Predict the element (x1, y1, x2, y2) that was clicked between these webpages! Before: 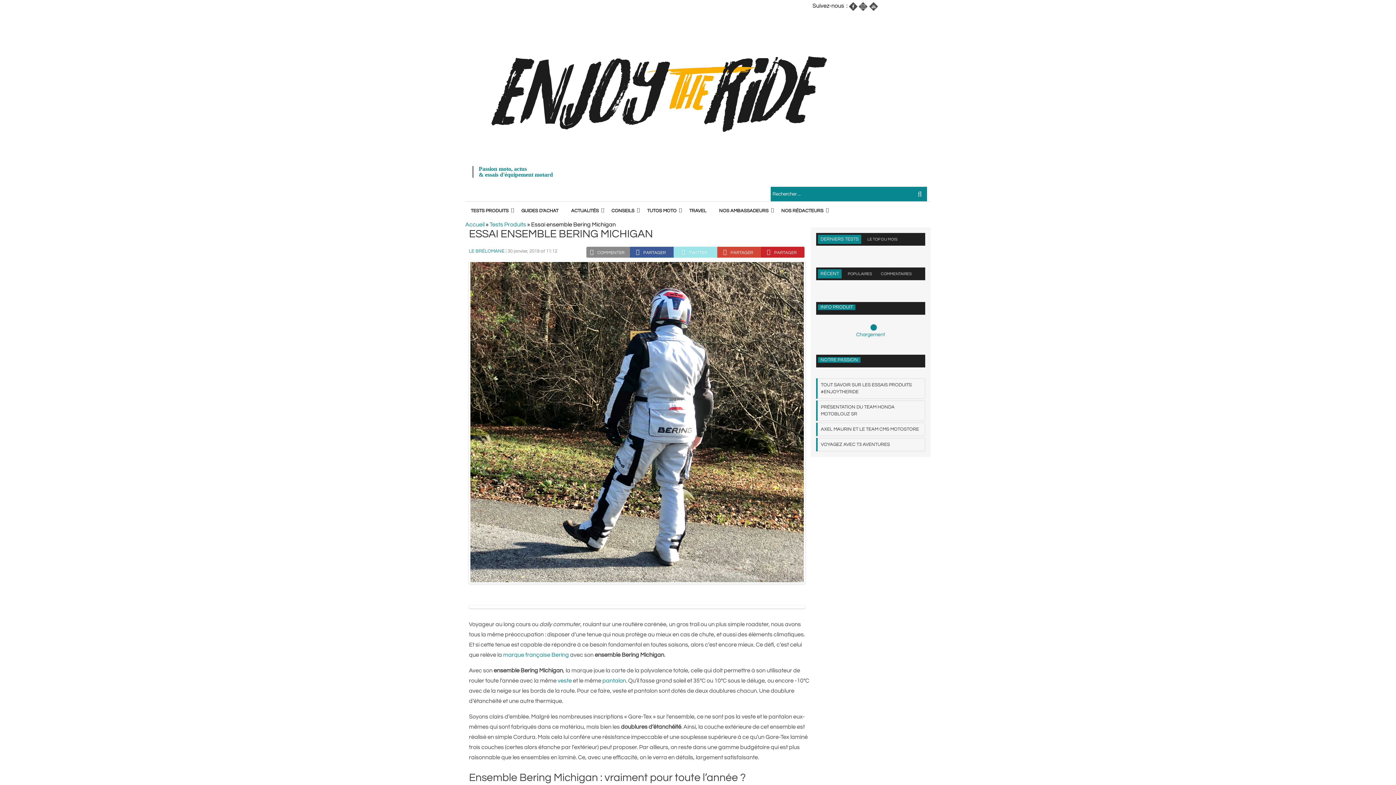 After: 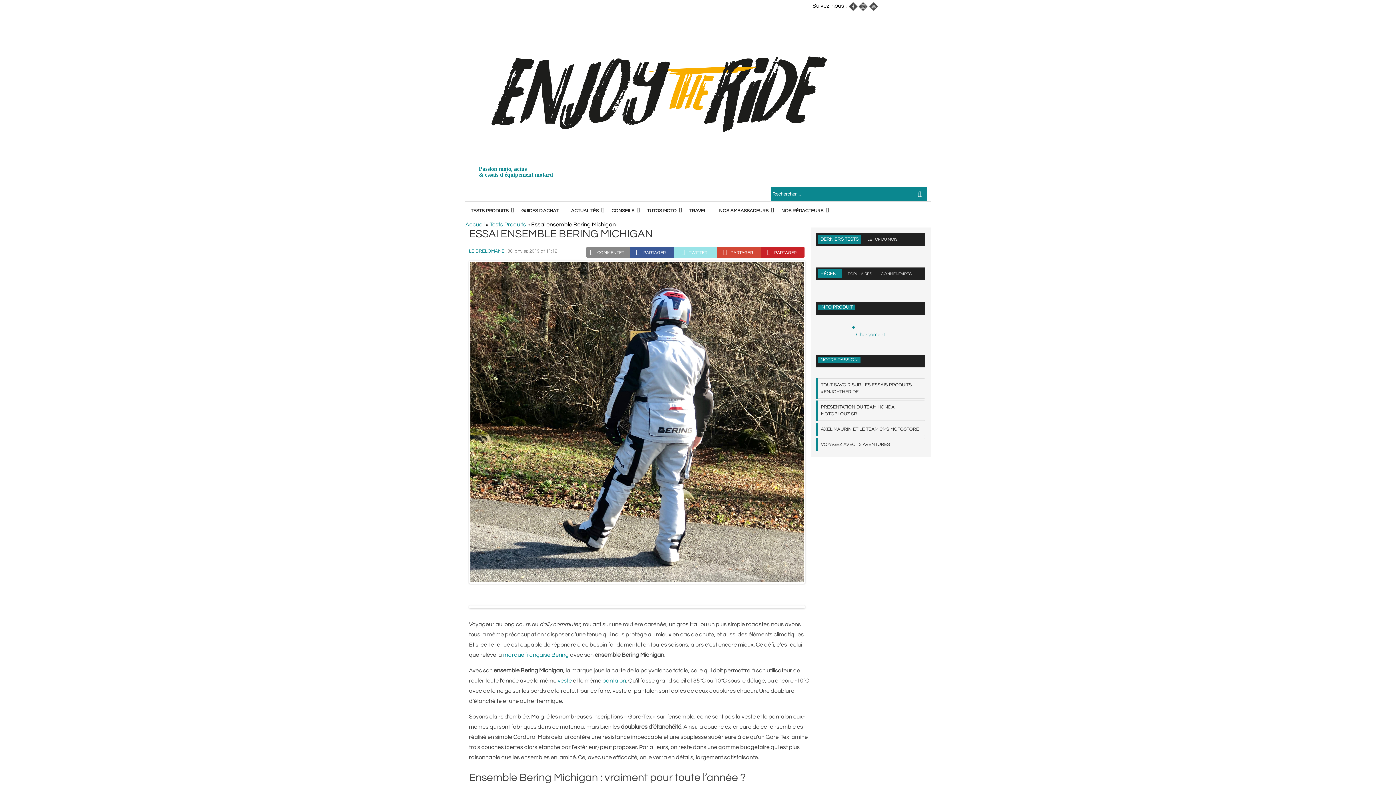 Action: label: LE TOP DU MOIS bbox: (867, 237, 897, 241)